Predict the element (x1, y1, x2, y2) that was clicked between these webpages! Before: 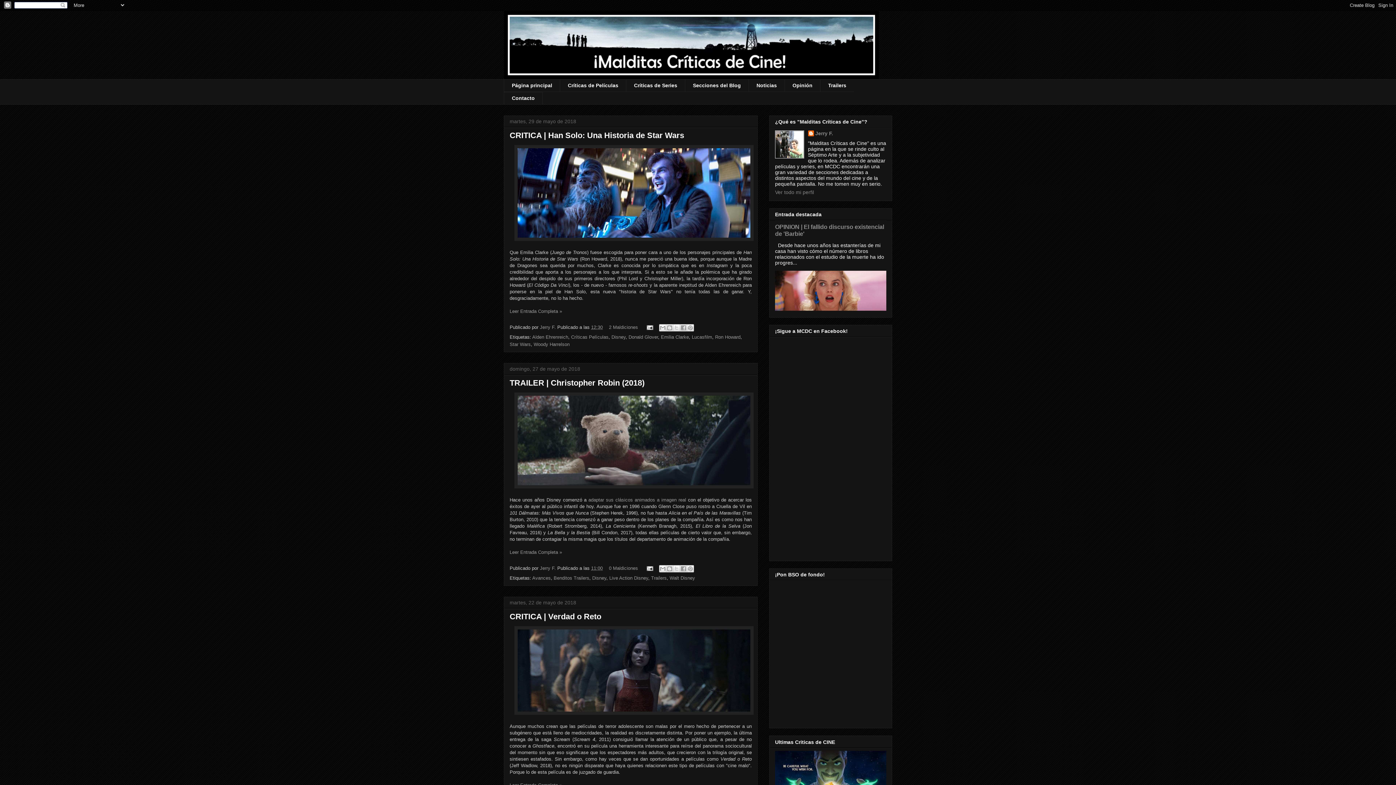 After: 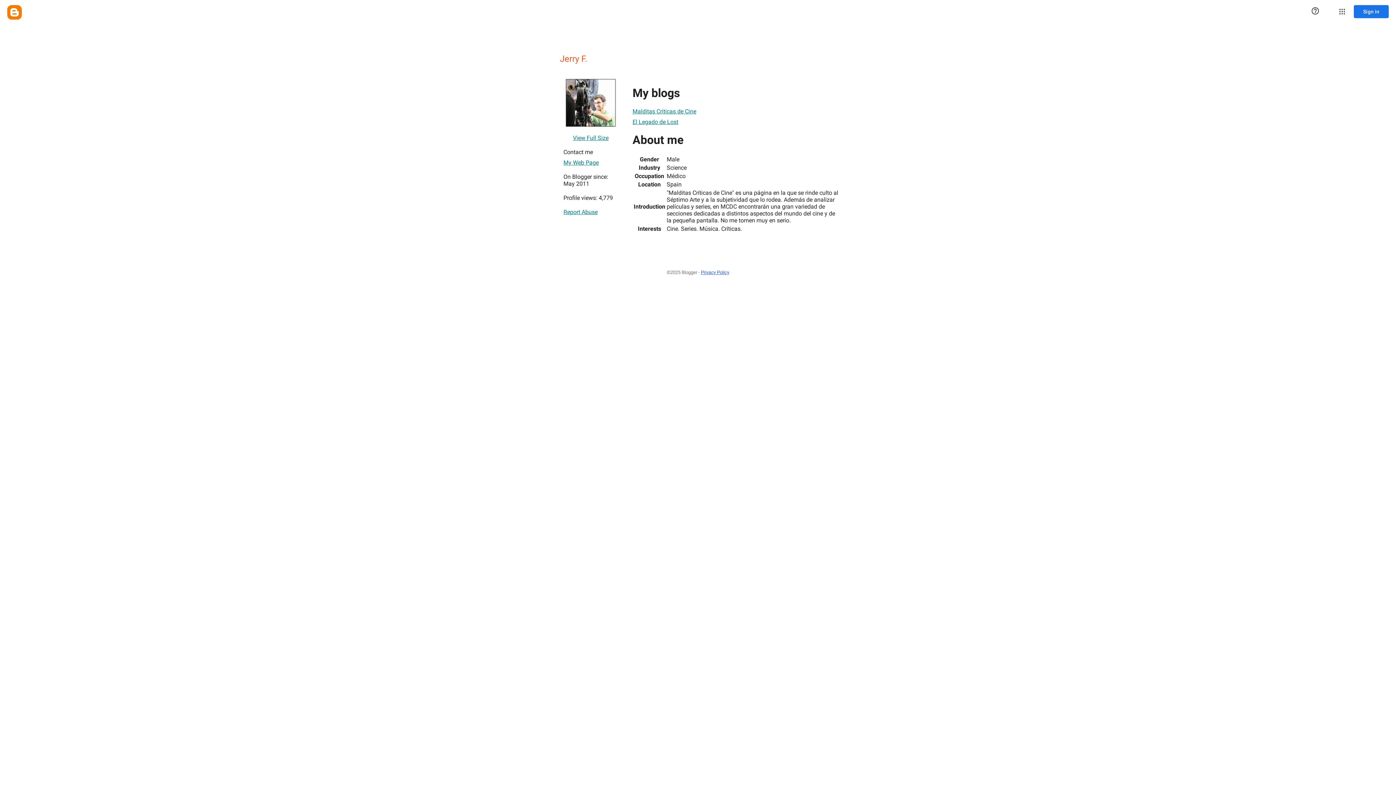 Action: bbox: (775, 189, 814, 195) label: Ver todo mi perfil